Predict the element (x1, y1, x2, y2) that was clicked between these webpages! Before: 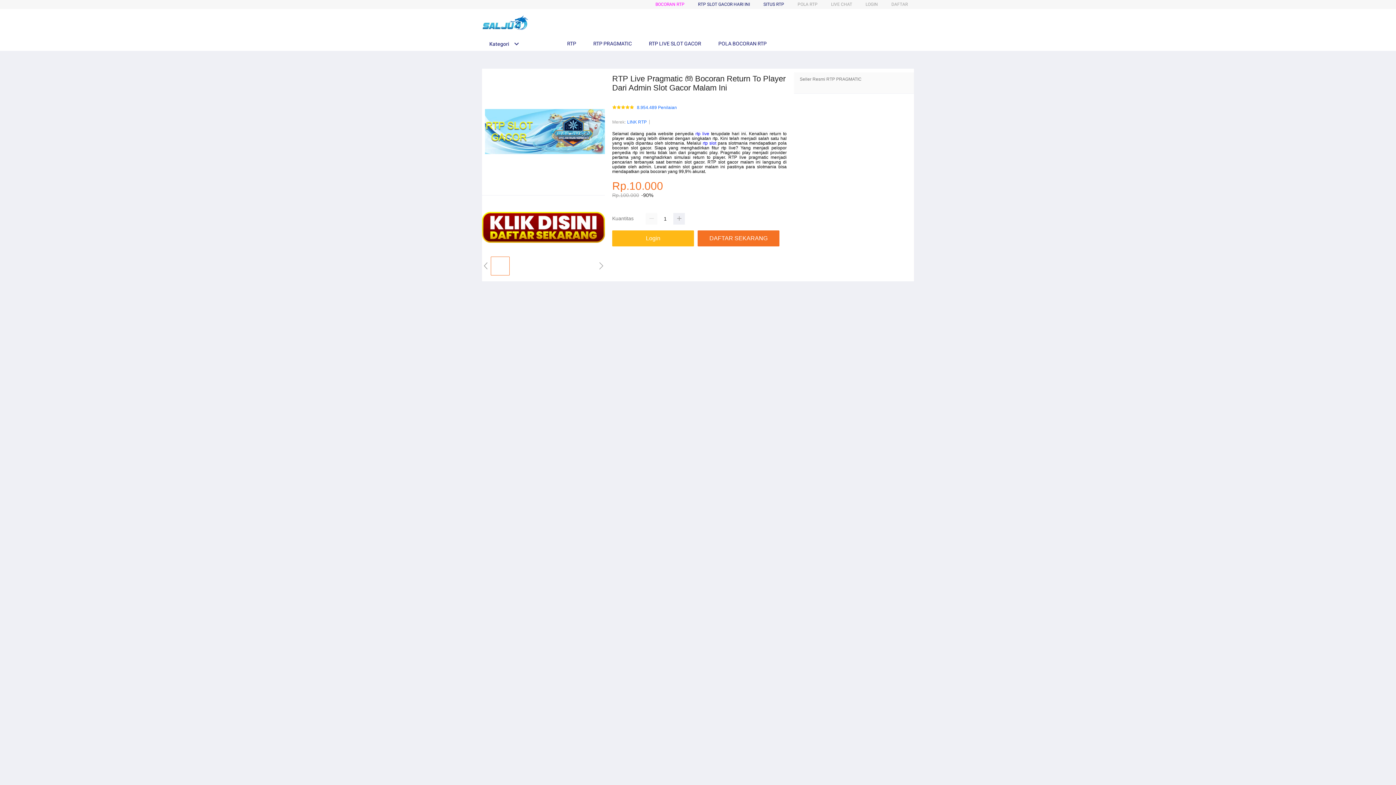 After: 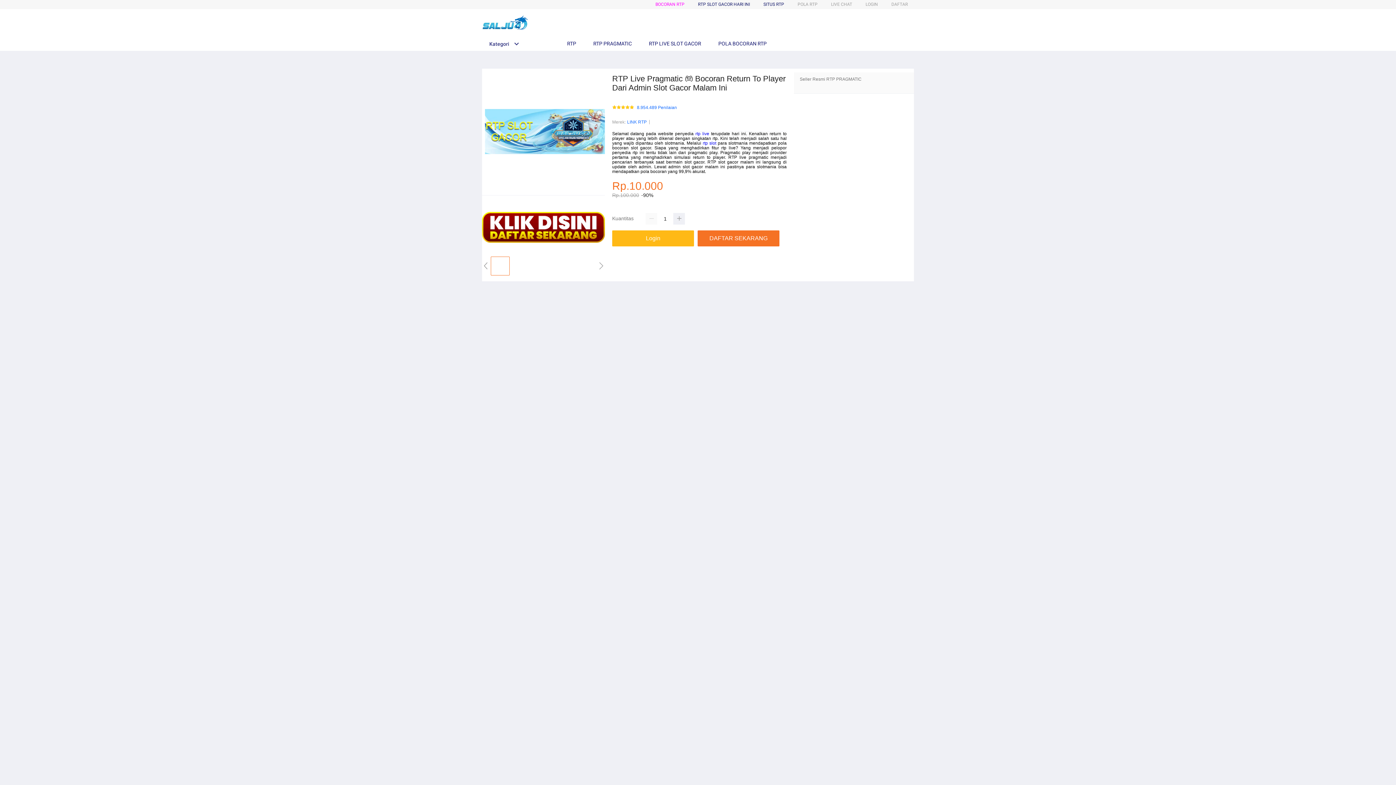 Action: label: Kategori bbox: (482, 41, 519, 46)